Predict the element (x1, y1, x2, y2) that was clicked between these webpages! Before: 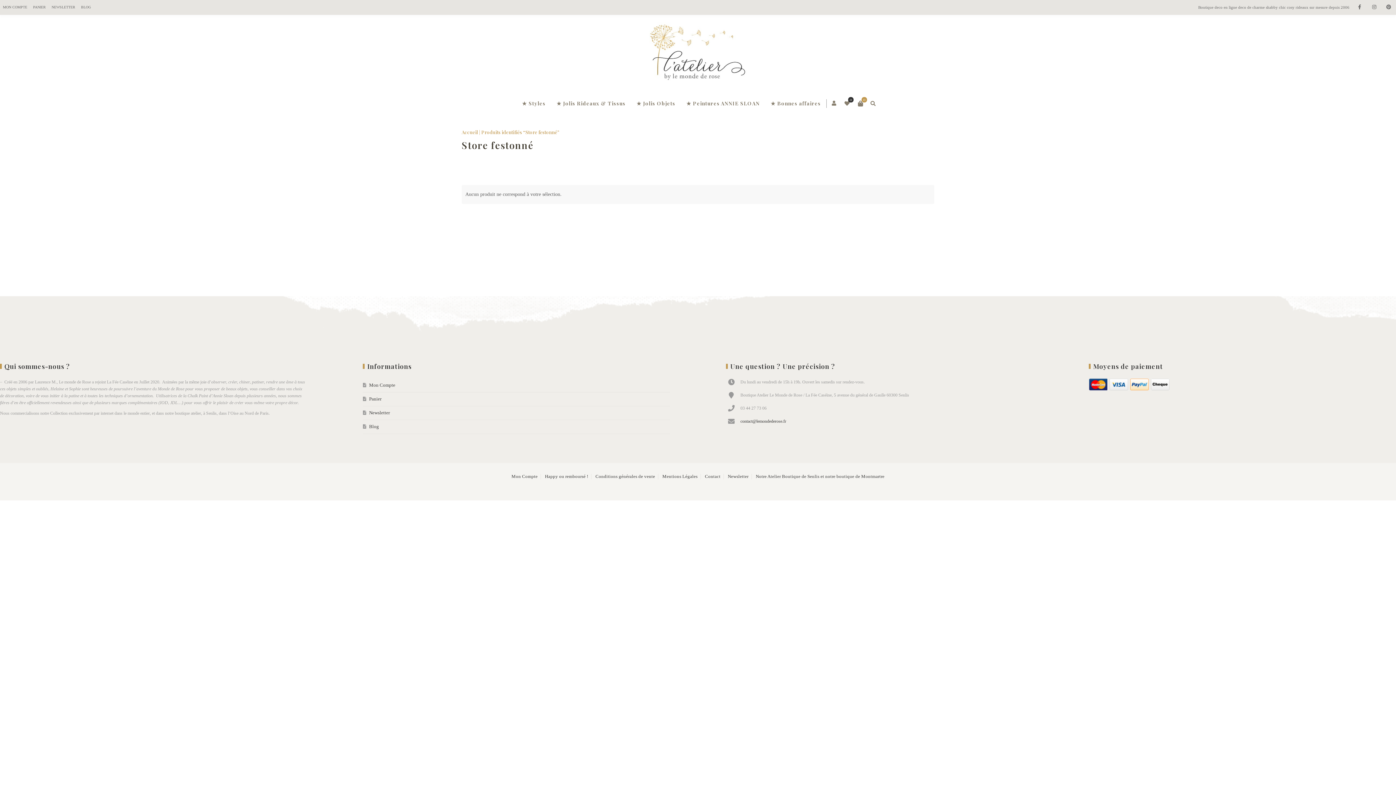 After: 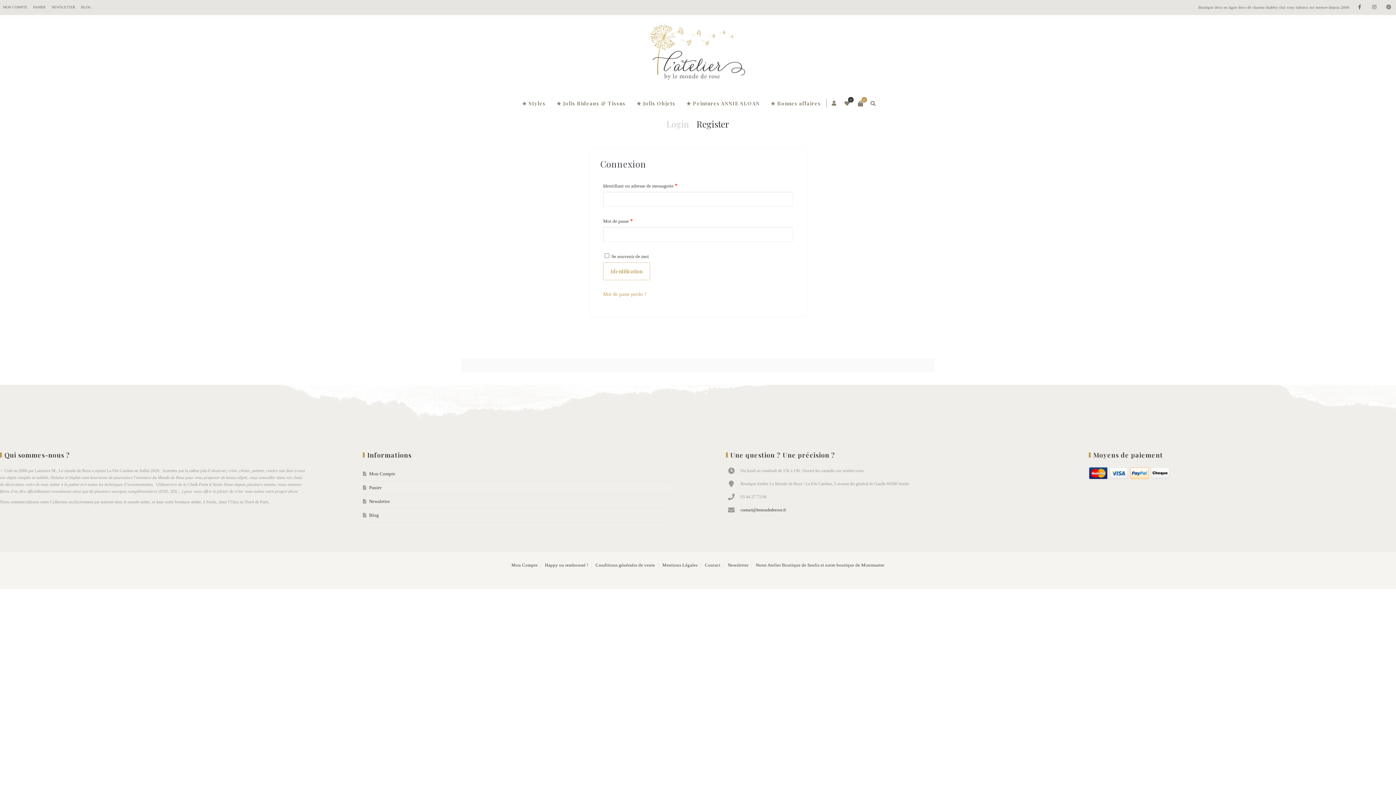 Action: label: MON COMPTE bbox: (0, 0, 30, 14)